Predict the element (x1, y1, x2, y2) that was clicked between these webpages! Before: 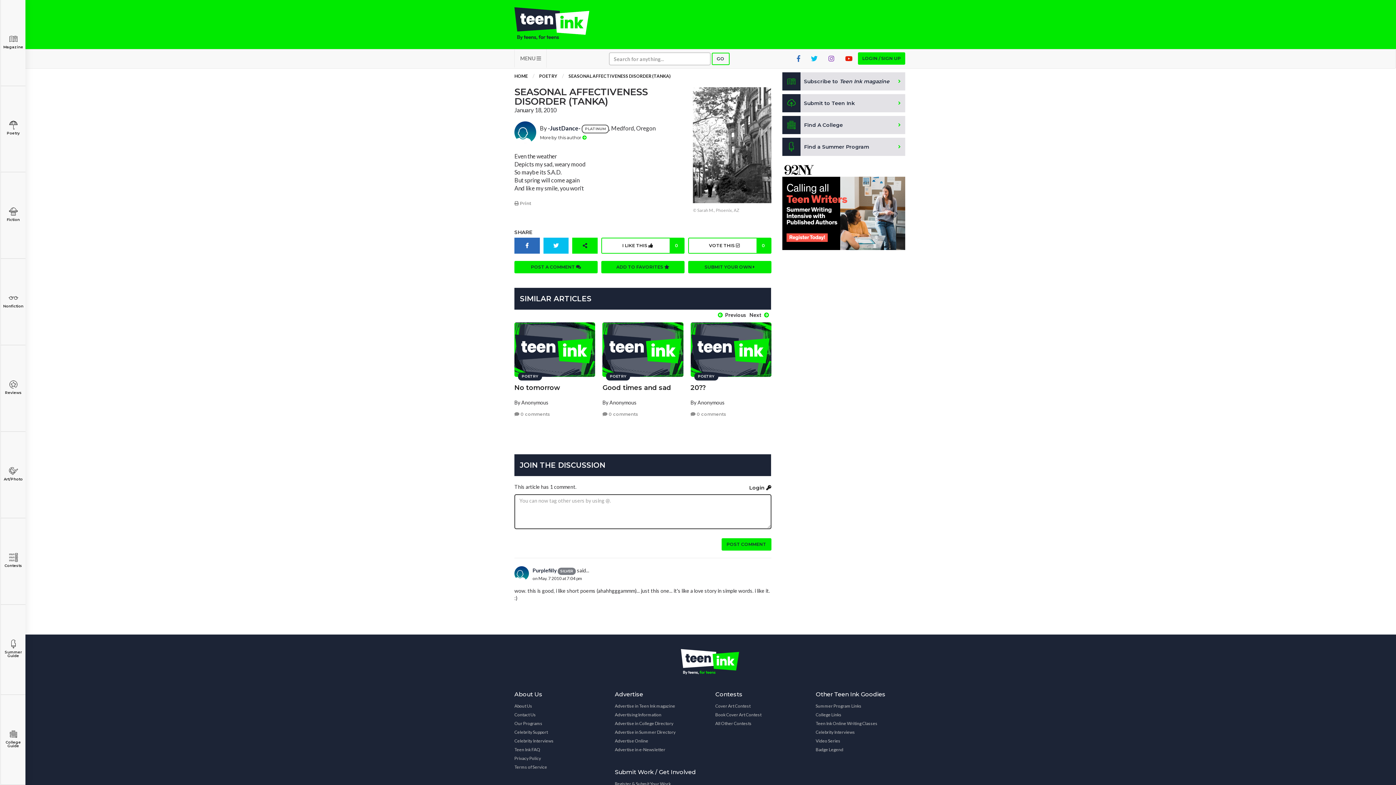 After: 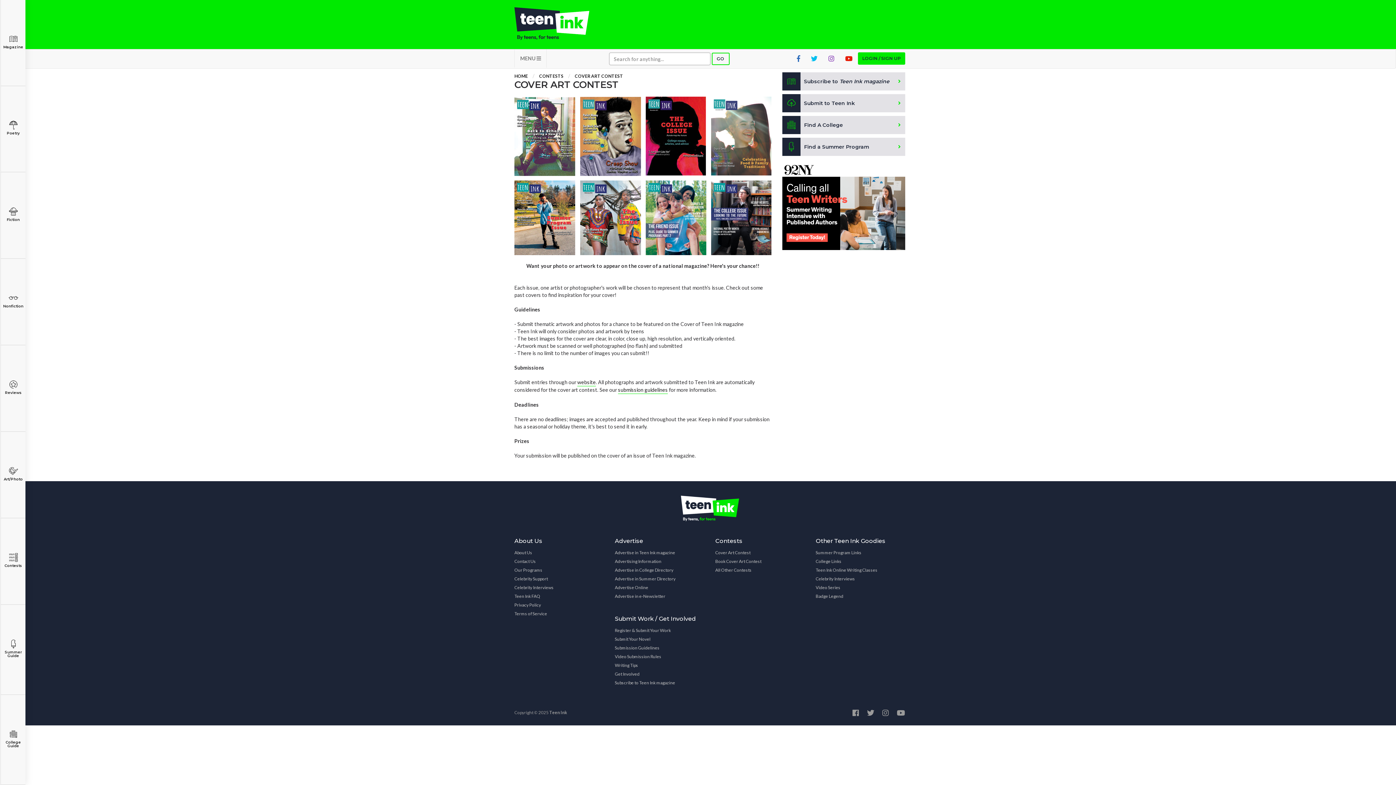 Action: bbox: (715, 702, 750, 711) label: Cover Art Contest